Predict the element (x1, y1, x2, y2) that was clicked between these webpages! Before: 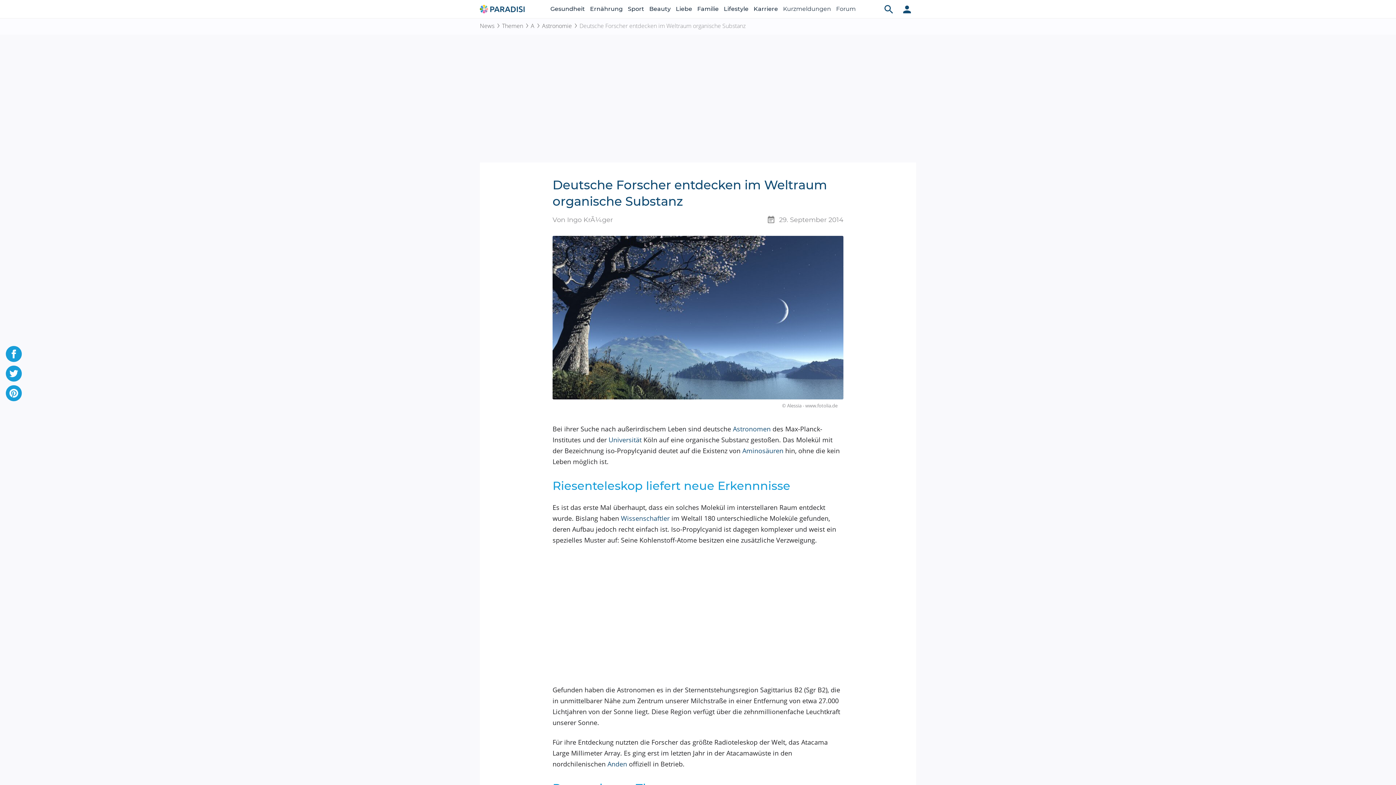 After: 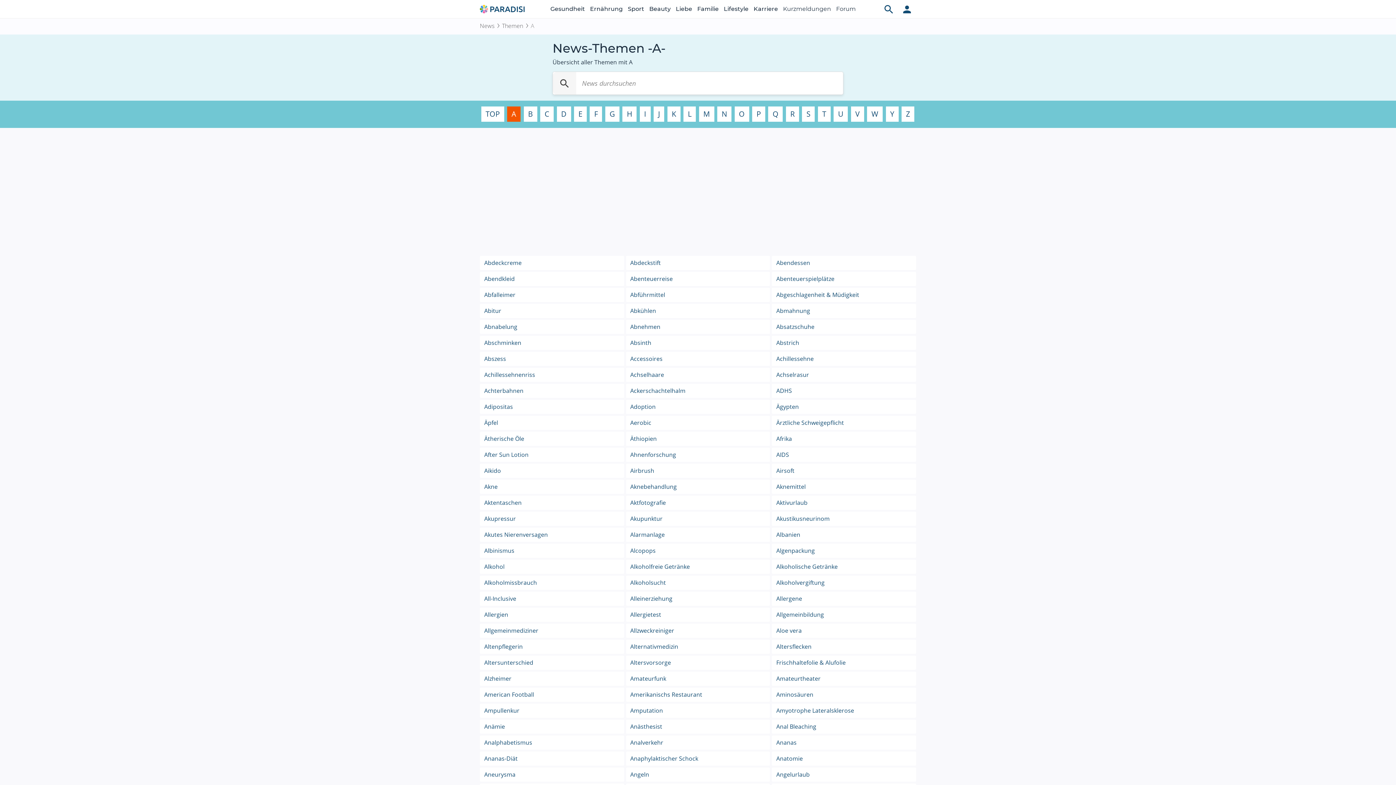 Action: bbox: (530, 21, 542, 30) label: A